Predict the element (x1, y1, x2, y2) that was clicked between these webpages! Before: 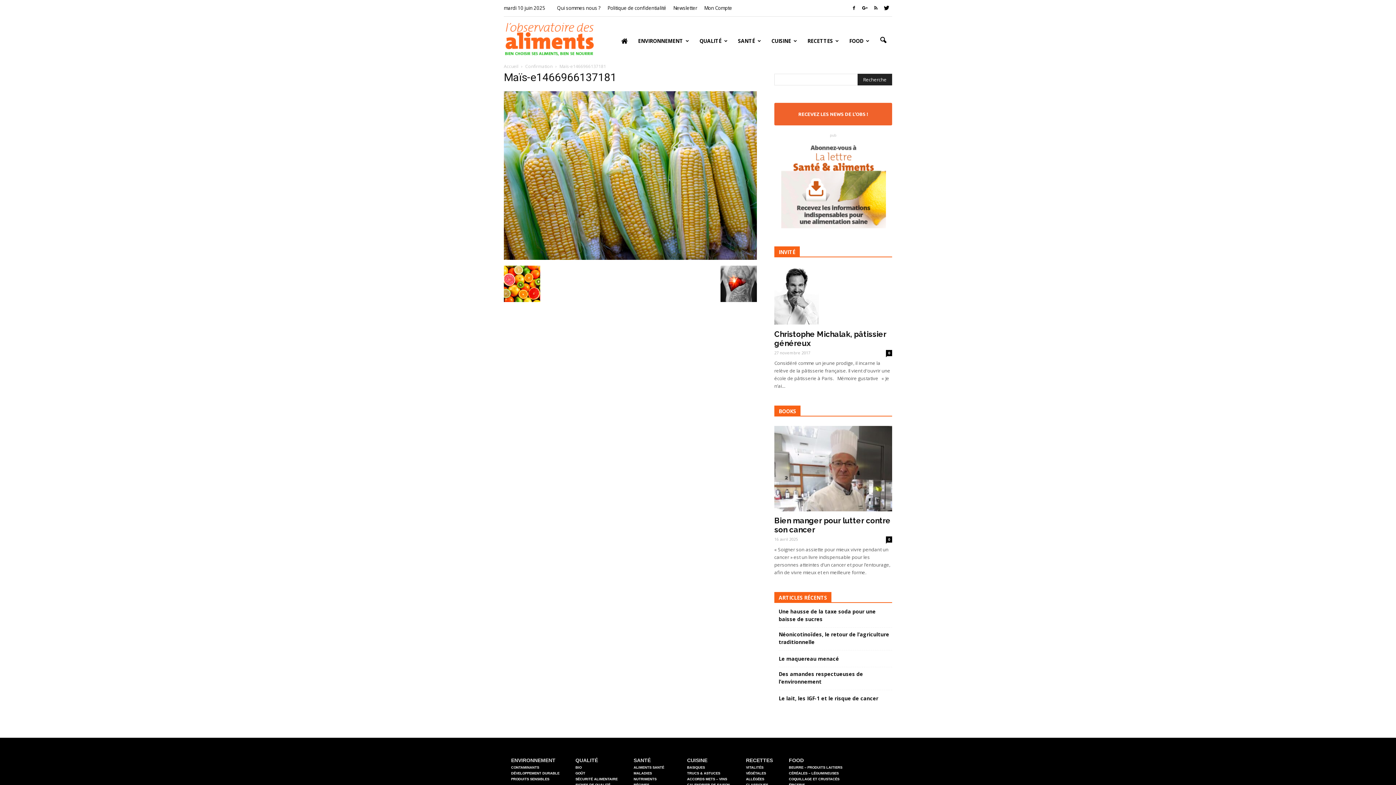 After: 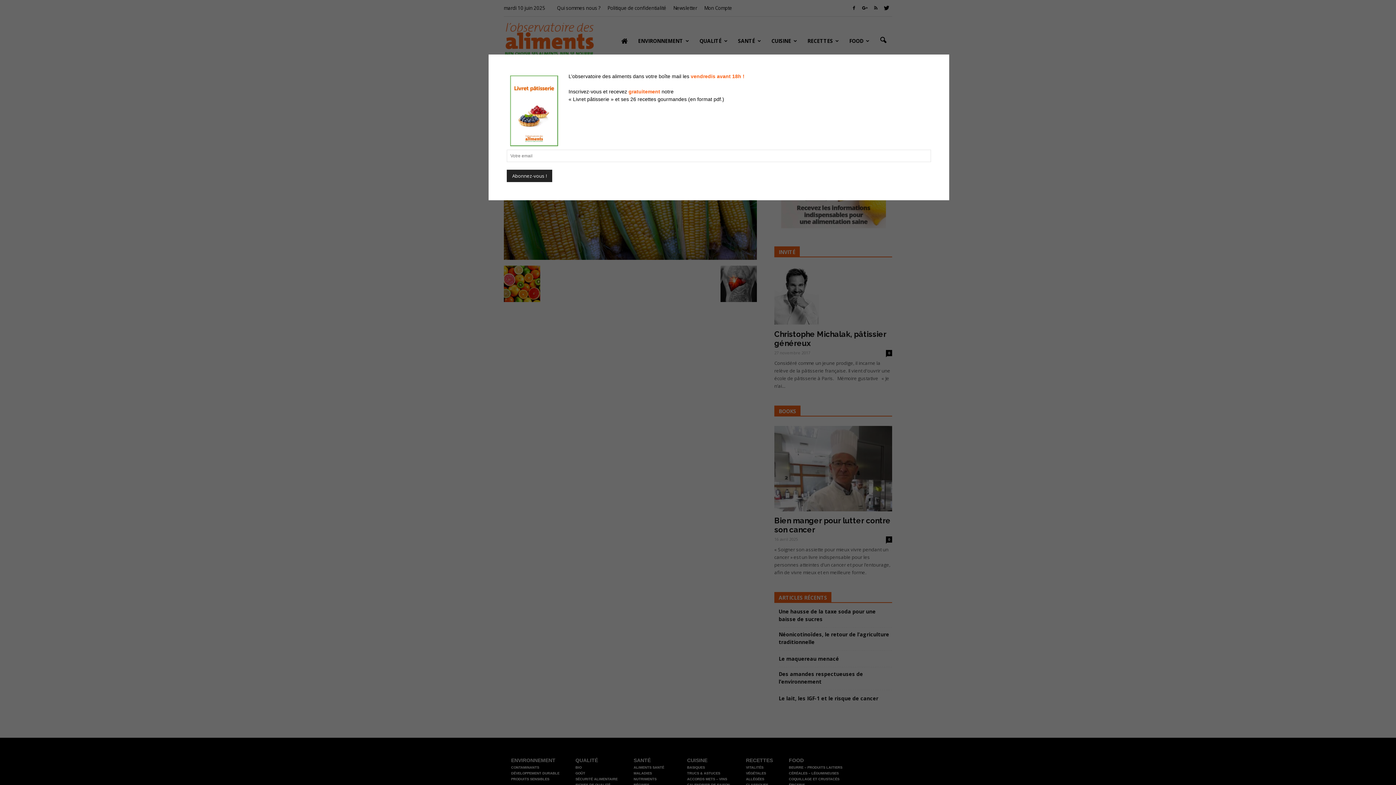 Action: label: Newsletter bbox: (673, 4, 697, 11)